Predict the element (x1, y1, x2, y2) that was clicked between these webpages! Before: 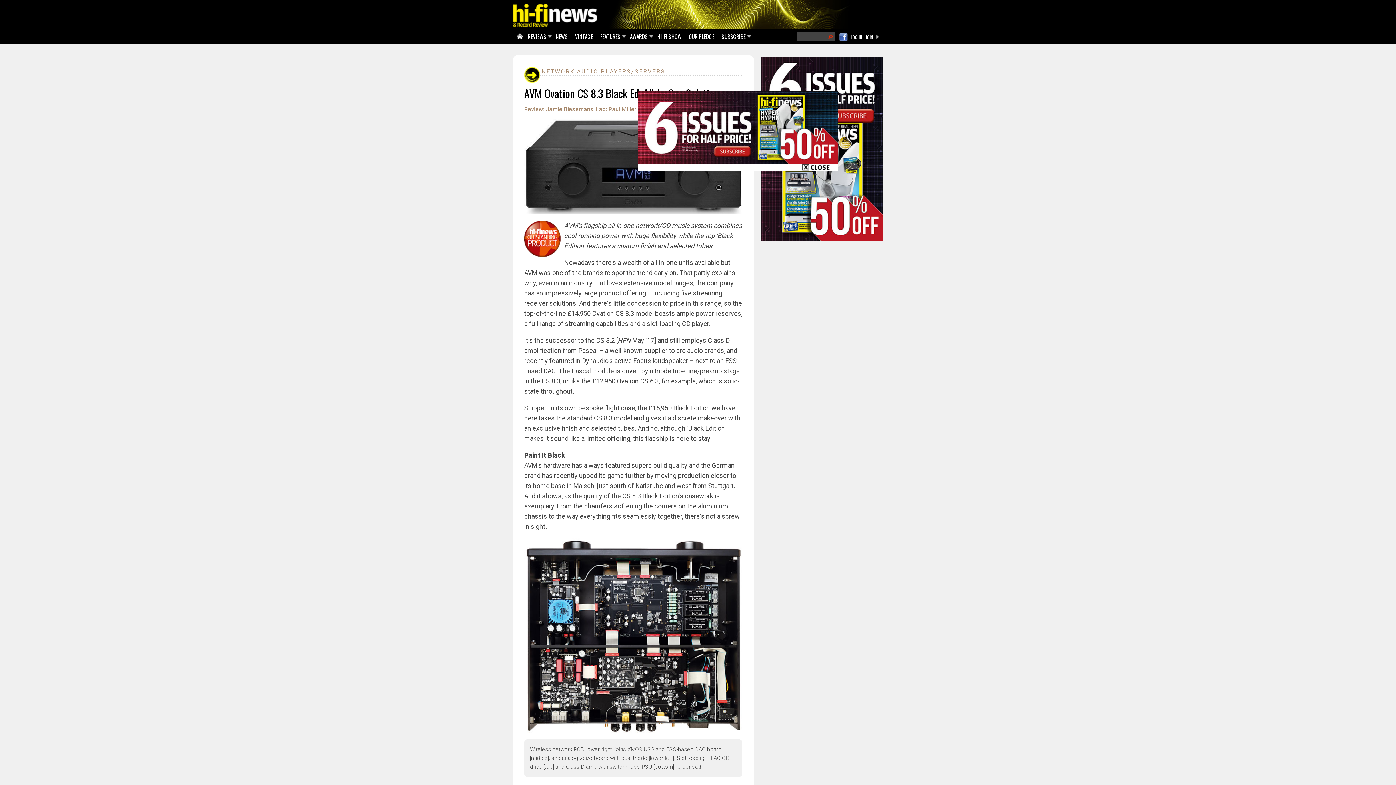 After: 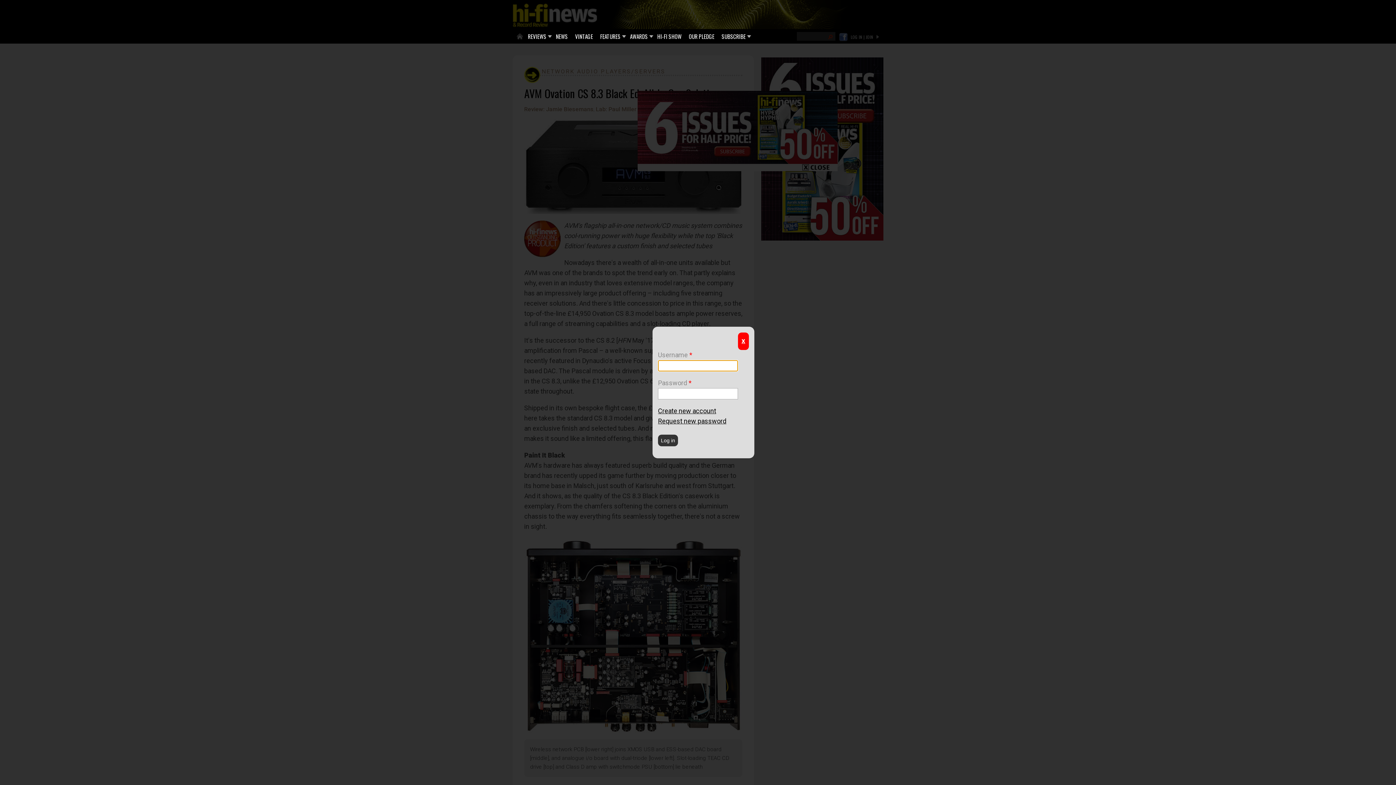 Action: bbox: (876, 33, 880, 40)